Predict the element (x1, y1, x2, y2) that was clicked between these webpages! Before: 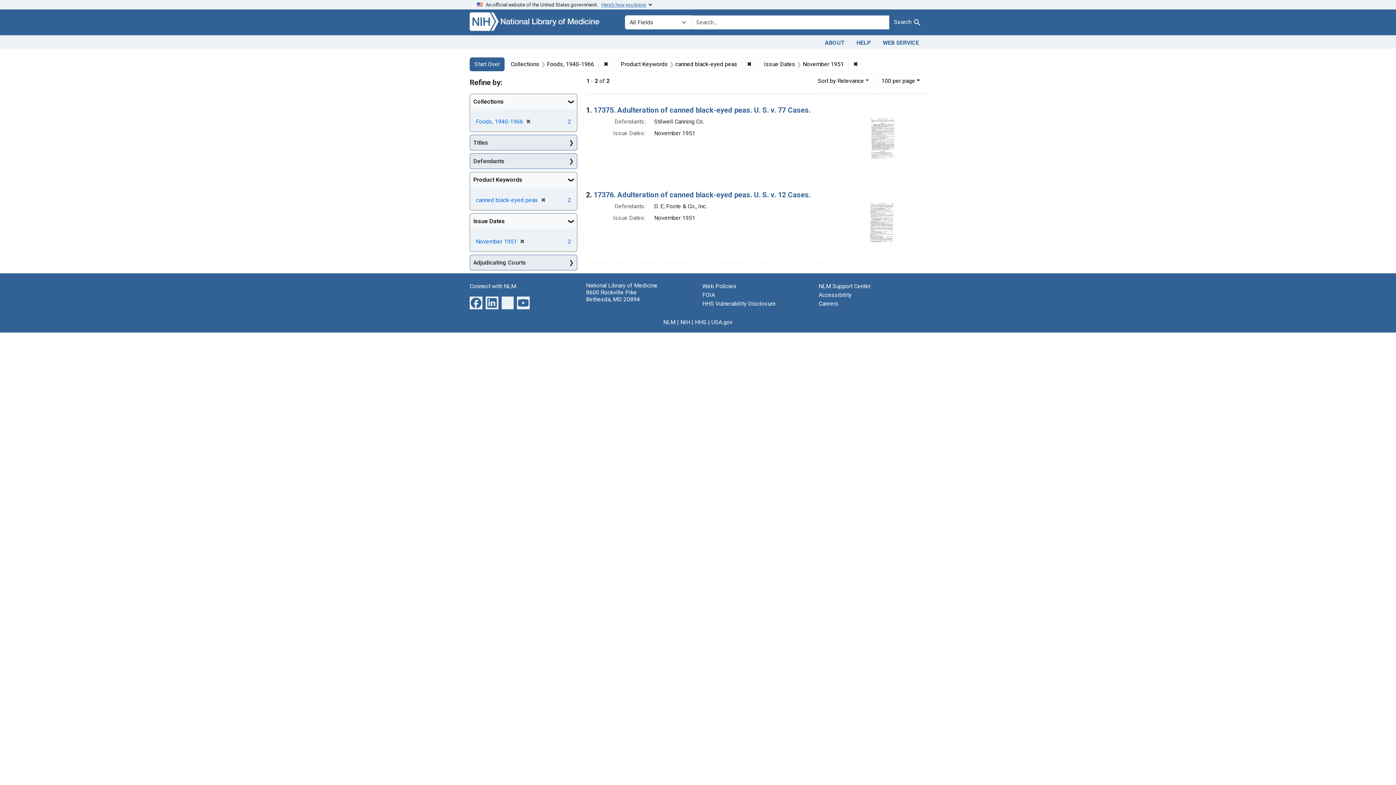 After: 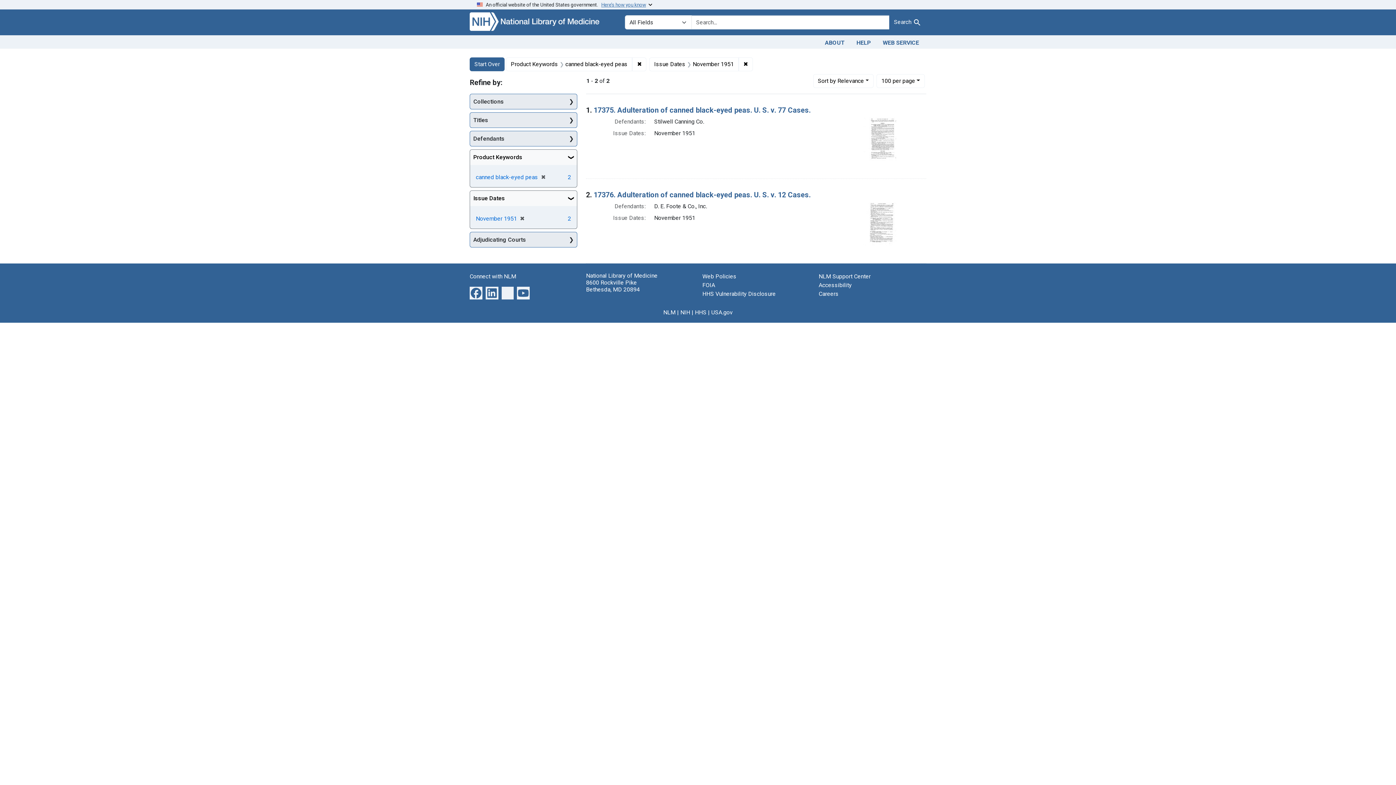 Action: bbox: (599, 57, 613, 71) label: ✖
Remove constraint Collections: Foods, 1940-1966